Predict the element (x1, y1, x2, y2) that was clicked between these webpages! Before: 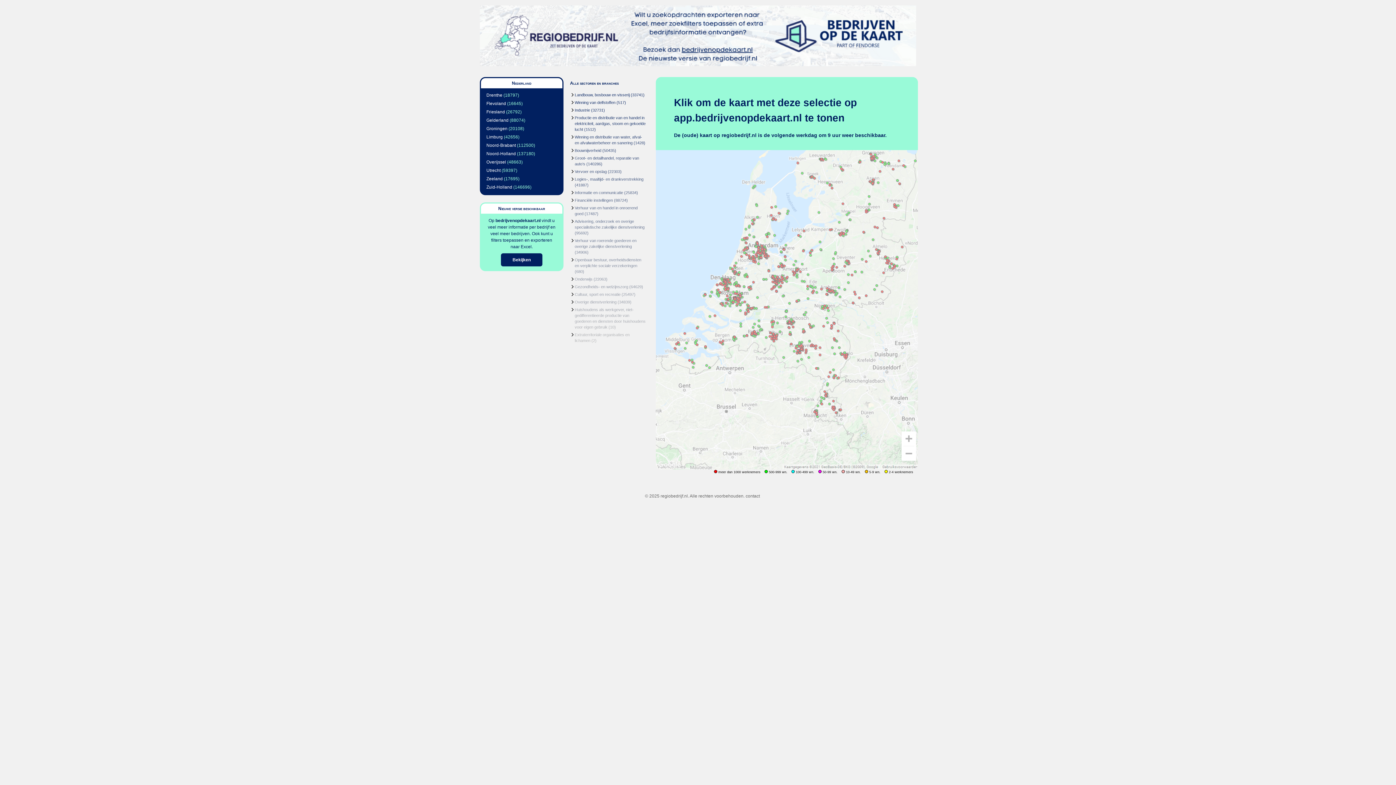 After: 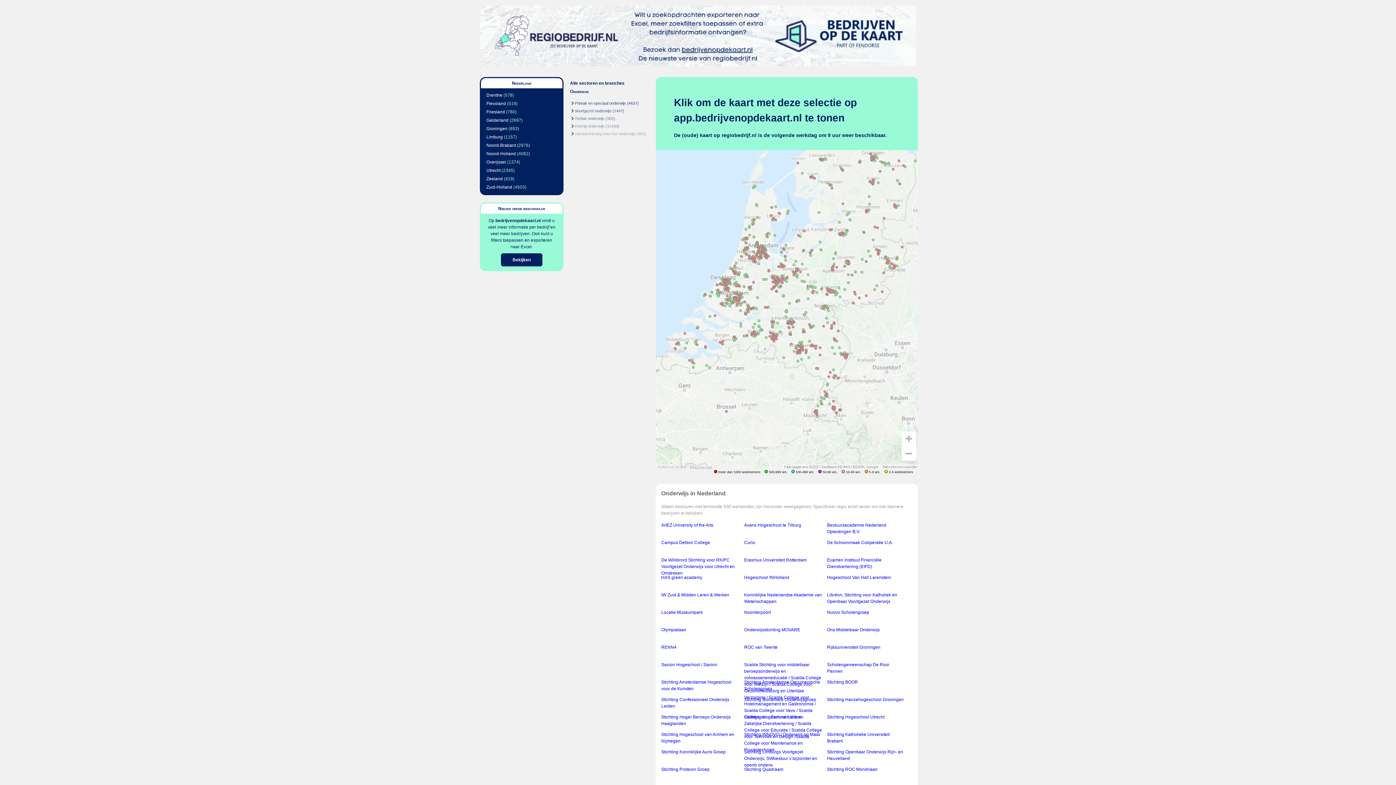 Action: label: Onderwijs bbox: (574, 277, 592, 281)